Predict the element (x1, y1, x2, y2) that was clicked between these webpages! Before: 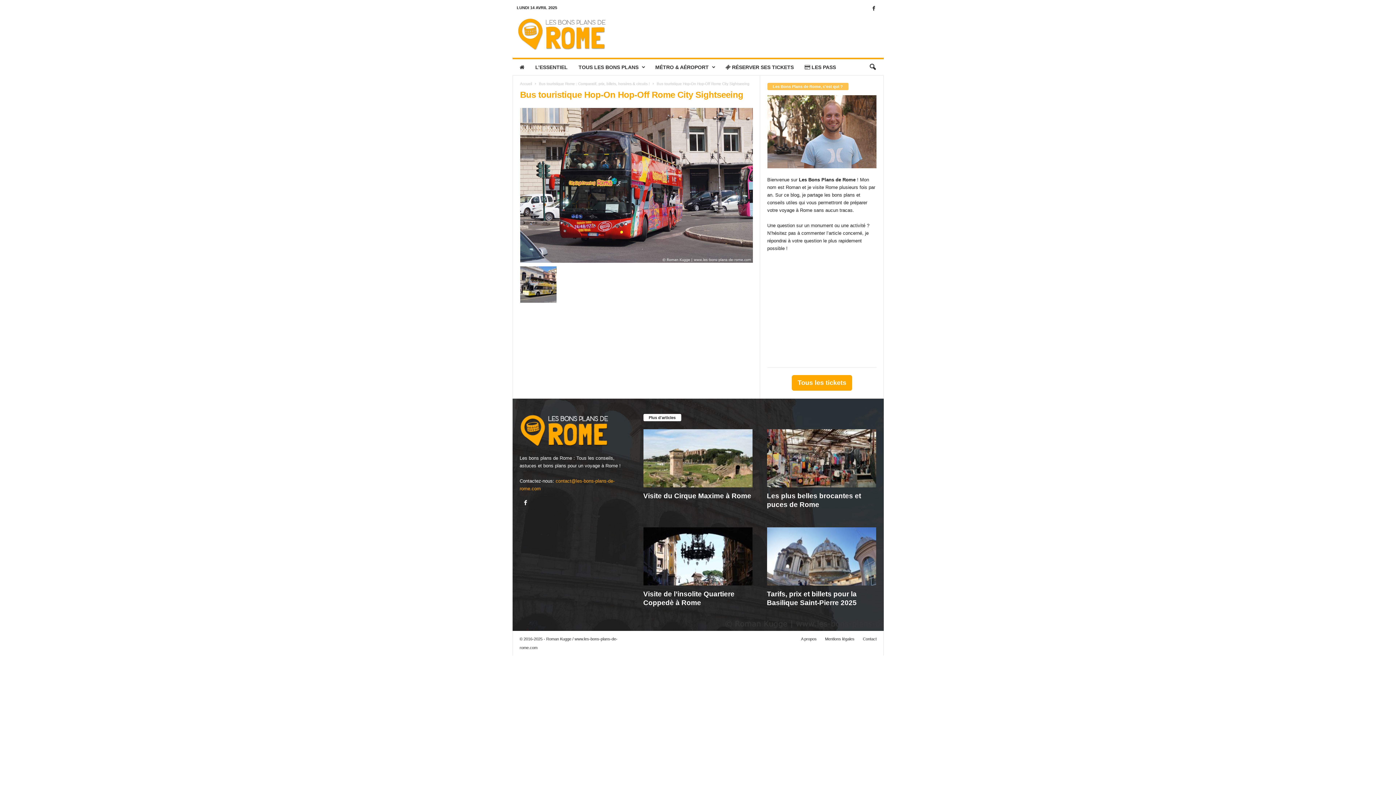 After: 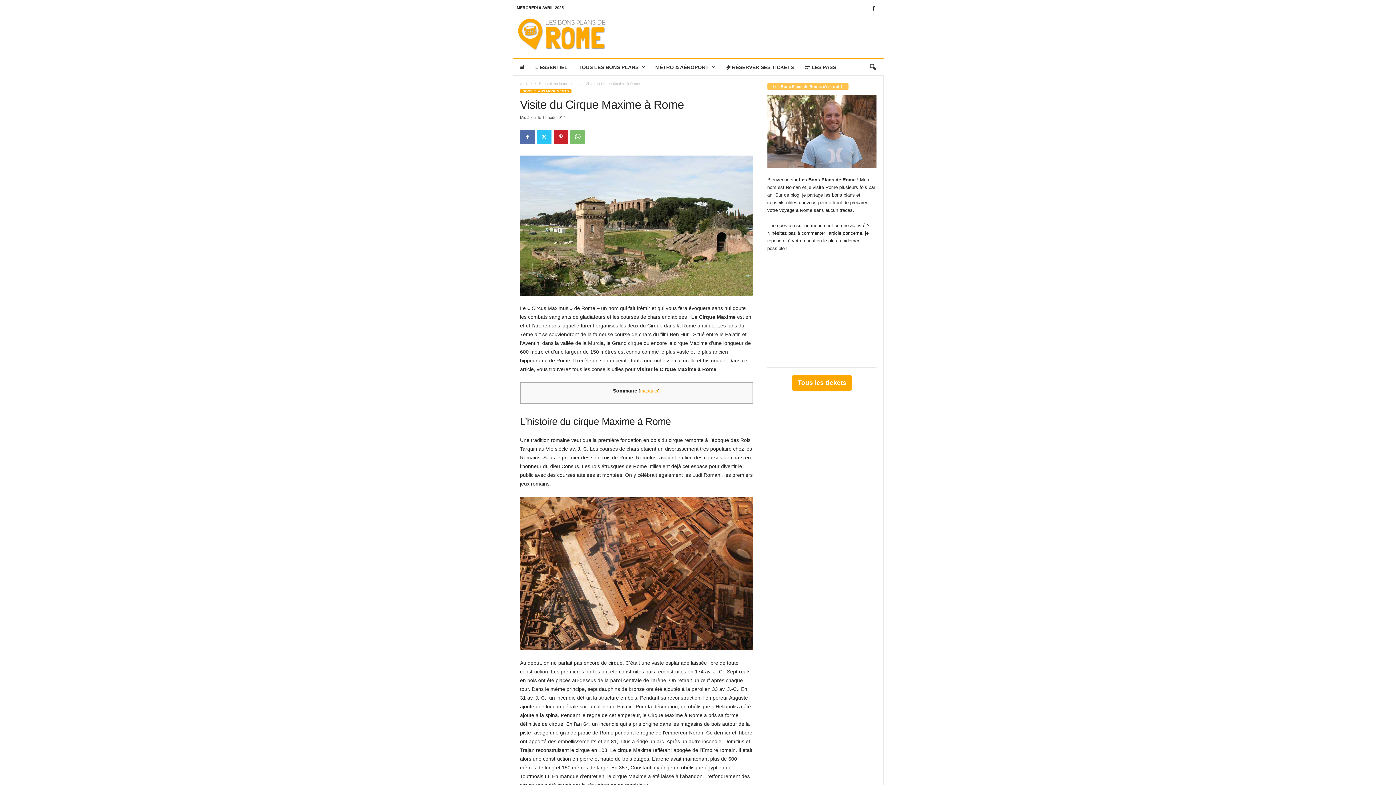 Action: bbox: (643, 429, 752, 487)